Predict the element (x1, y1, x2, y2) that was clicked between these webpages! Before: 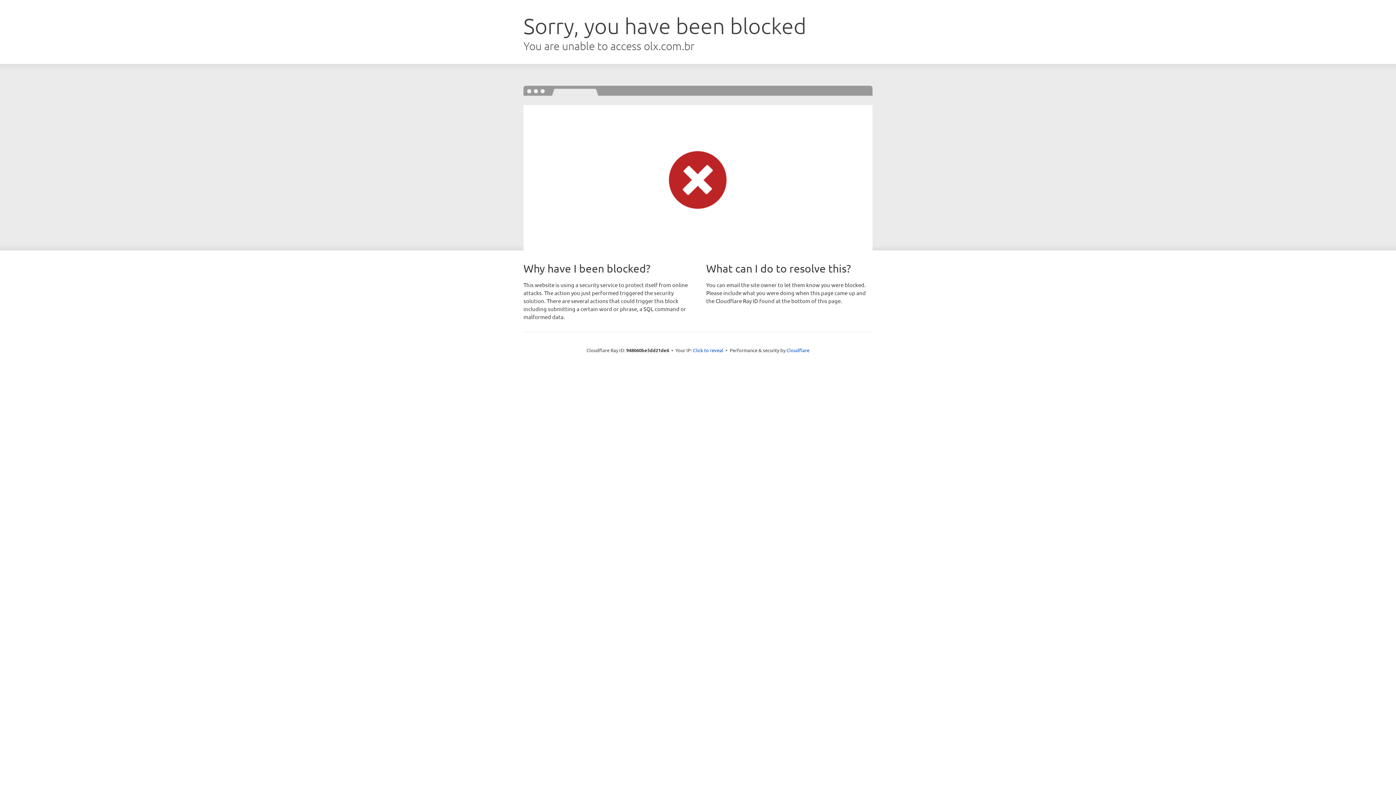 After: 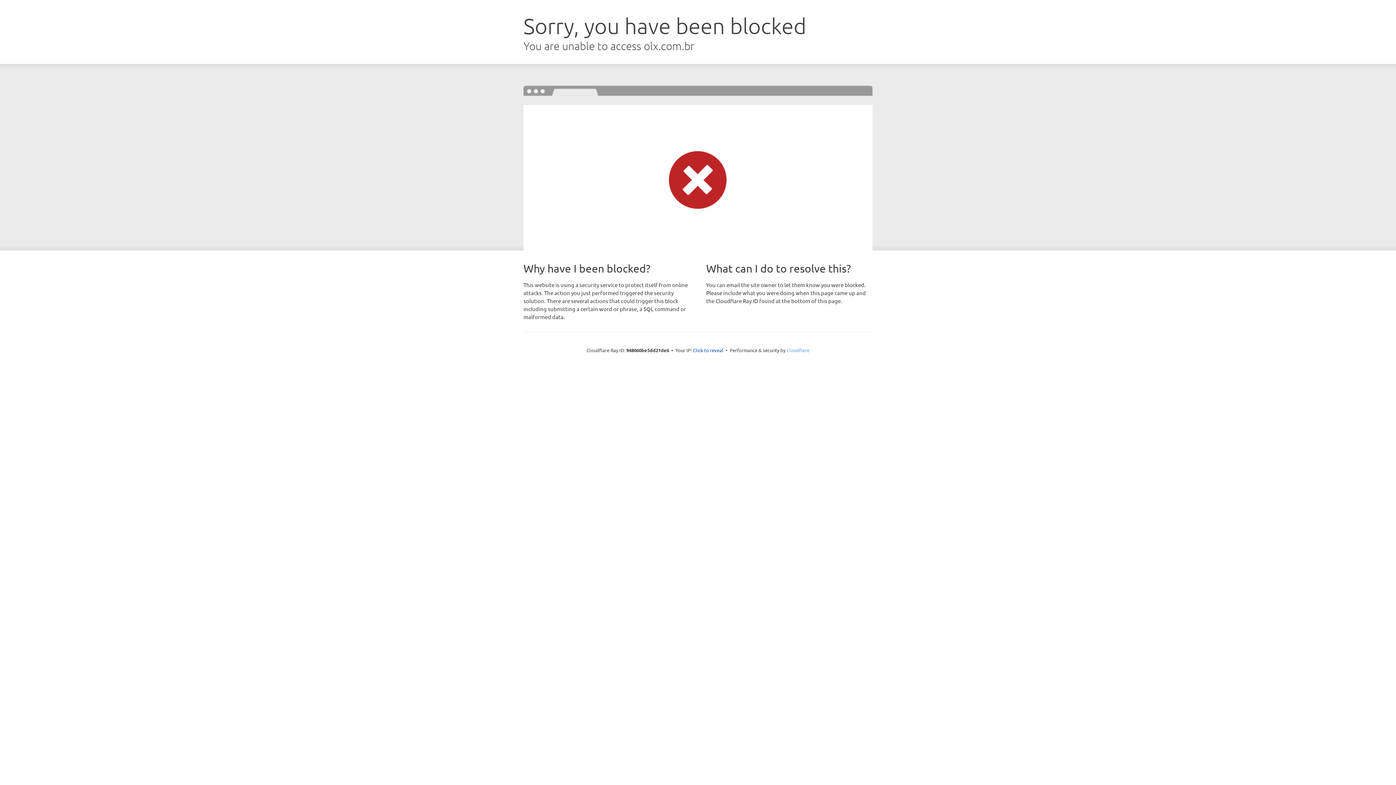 Action: label: Cloudflare bbox: (786, 347, 809, 353)